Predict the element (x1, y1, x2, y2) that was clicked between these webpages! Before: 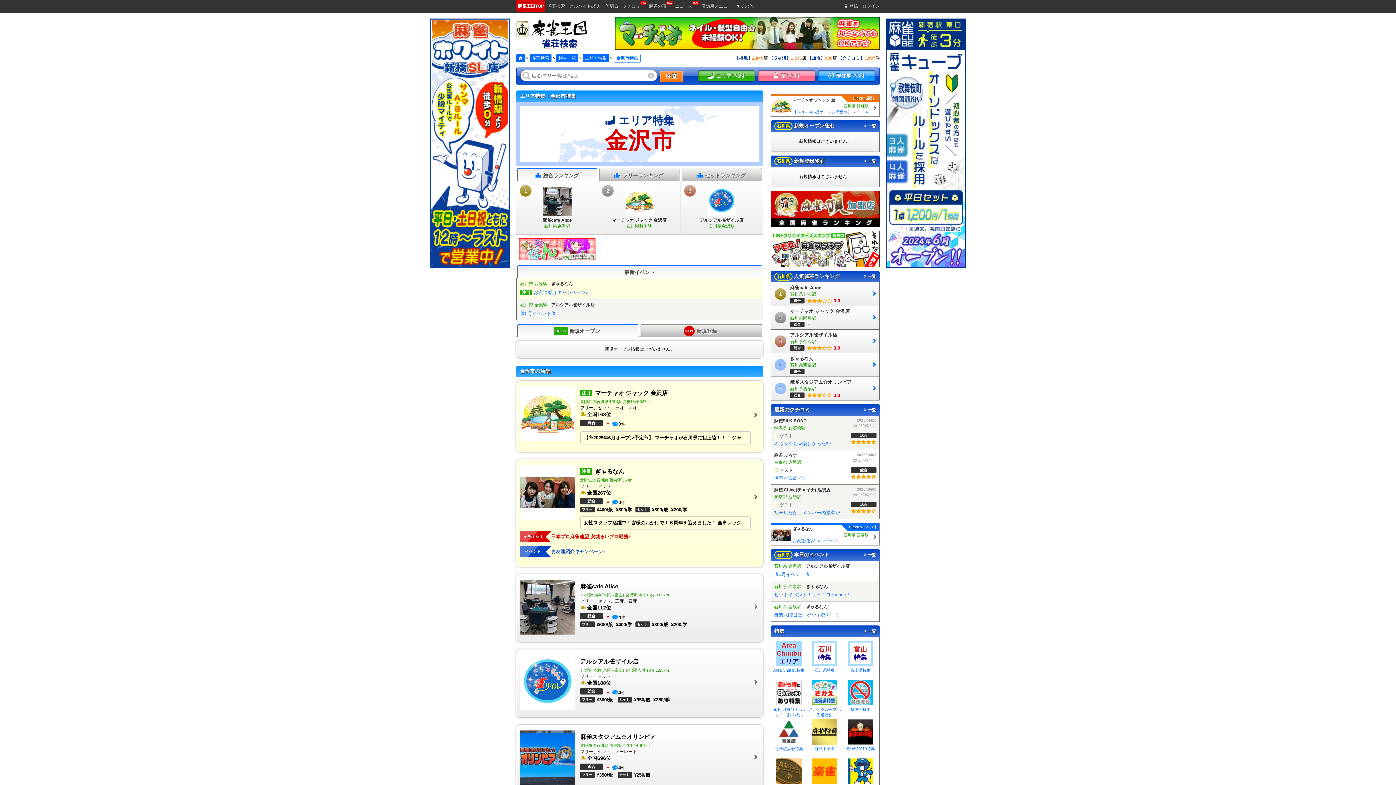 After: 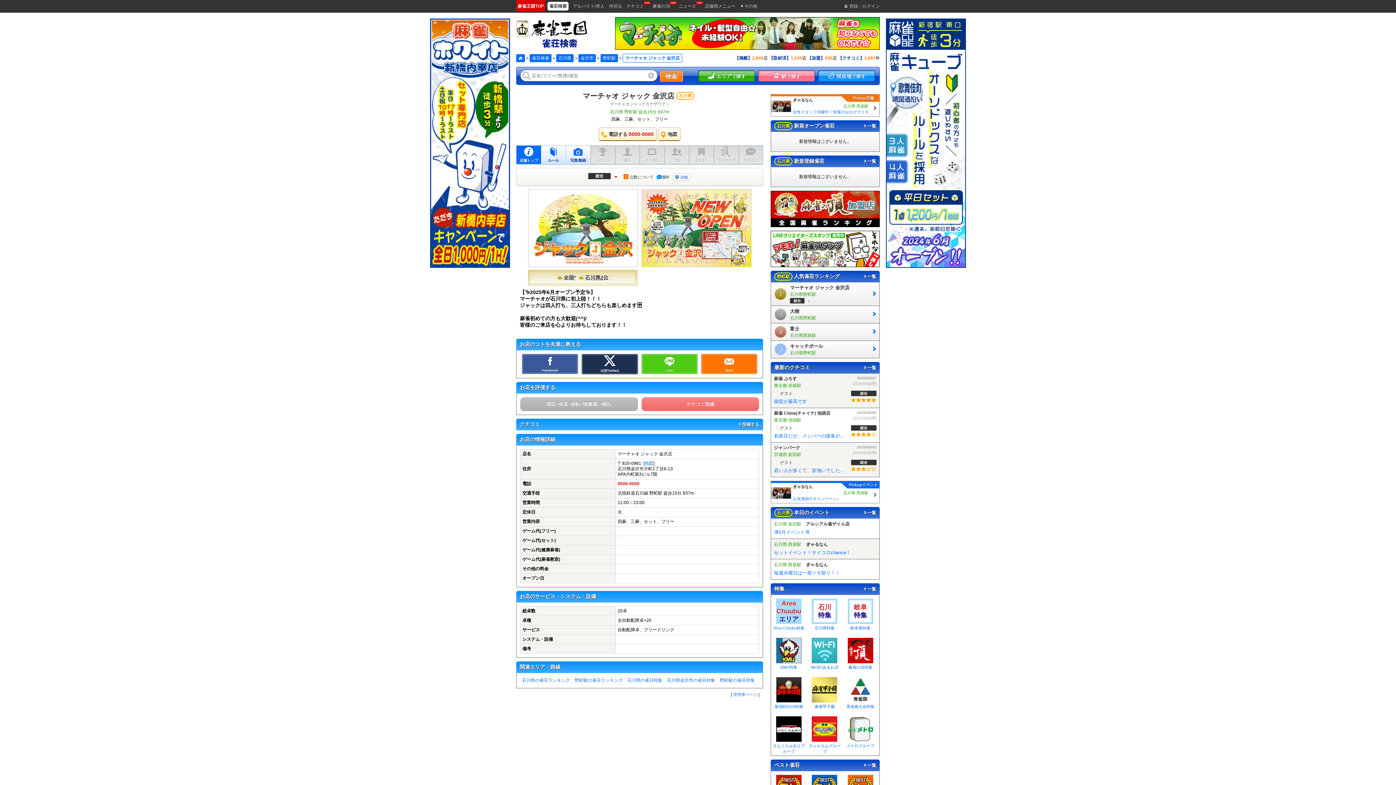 Action: label: 2
	

マーチャオ ジャック 金沢店

石川県野町駅

総合

 

-

	 bbox: (771, 306, 879, 329)